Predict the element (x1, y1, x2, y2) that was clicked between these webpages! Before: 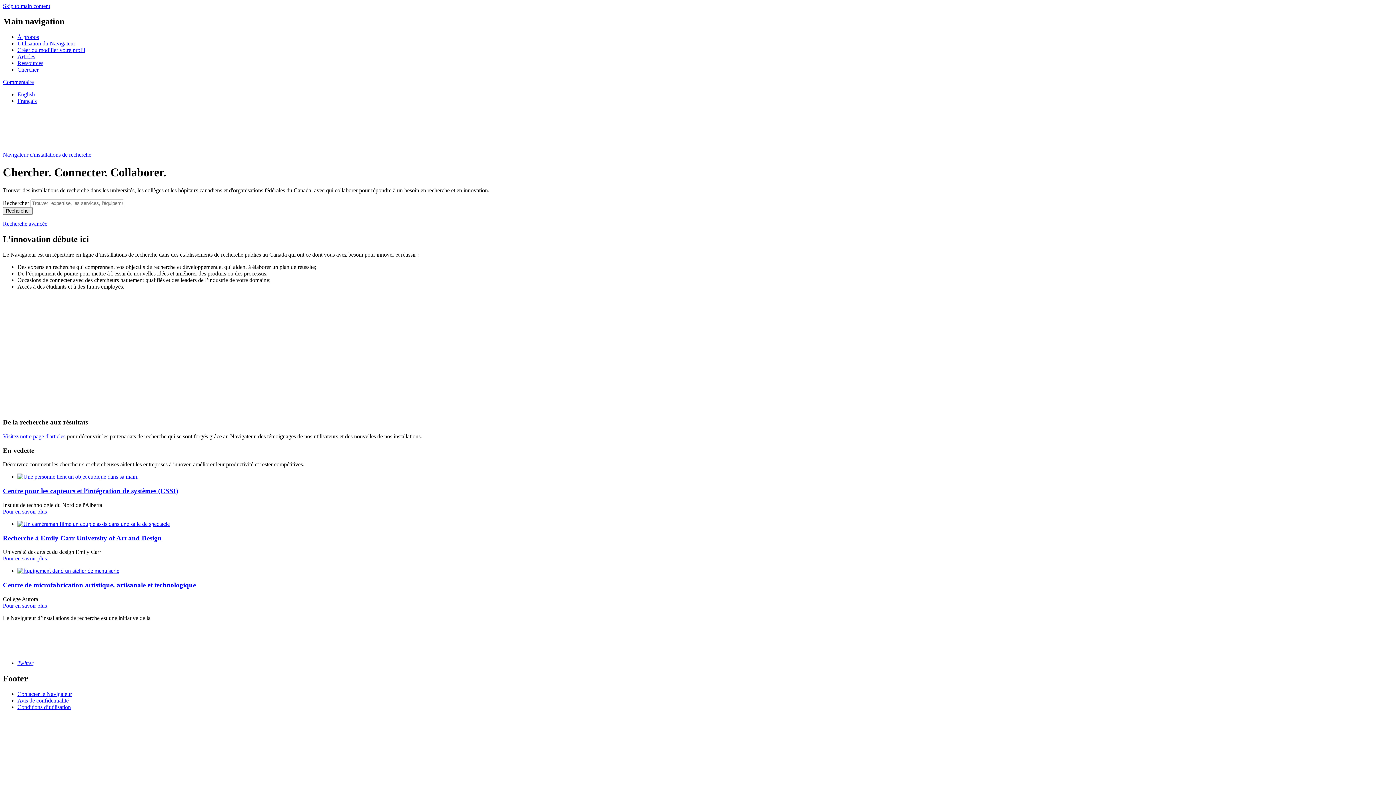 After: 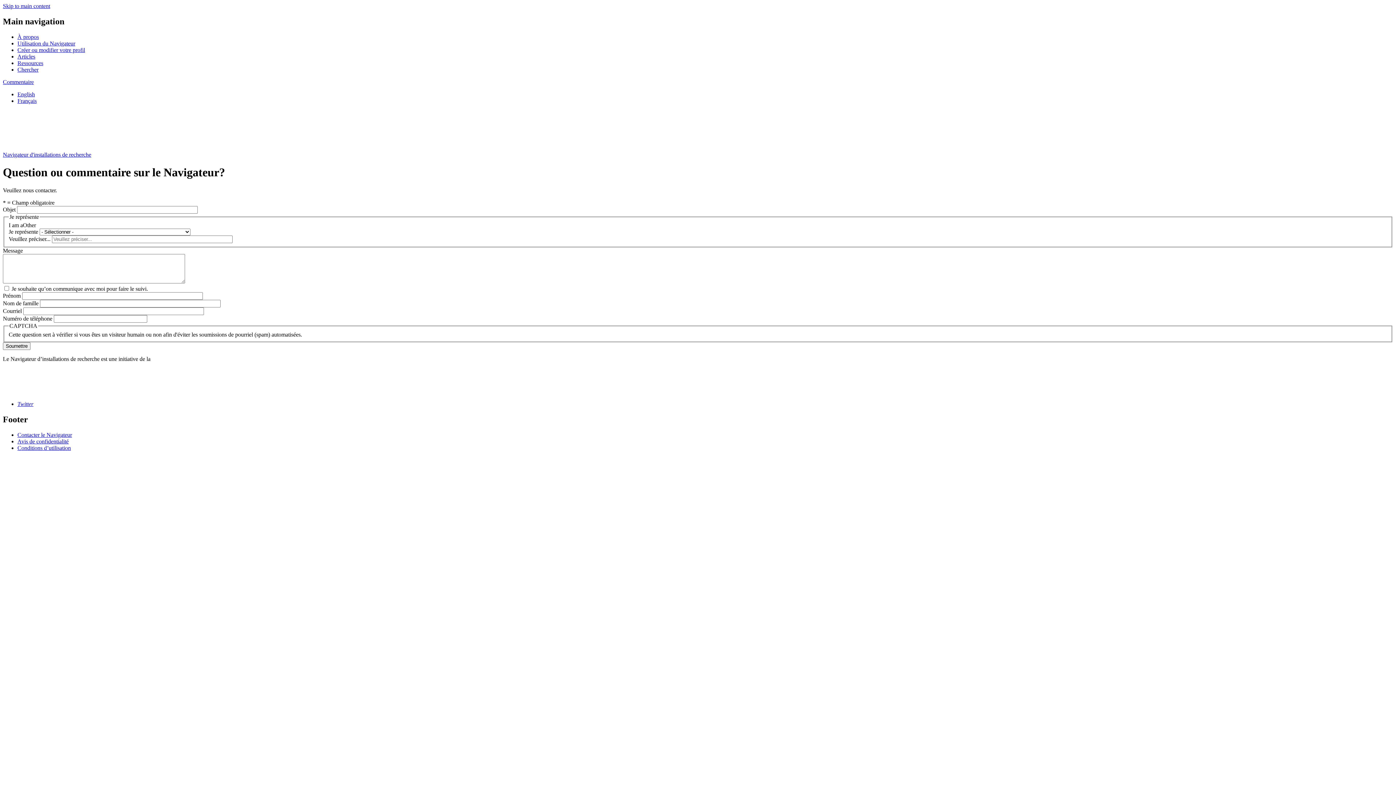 Action: bbox: (2, 78, 33, 85) label: Commentaire